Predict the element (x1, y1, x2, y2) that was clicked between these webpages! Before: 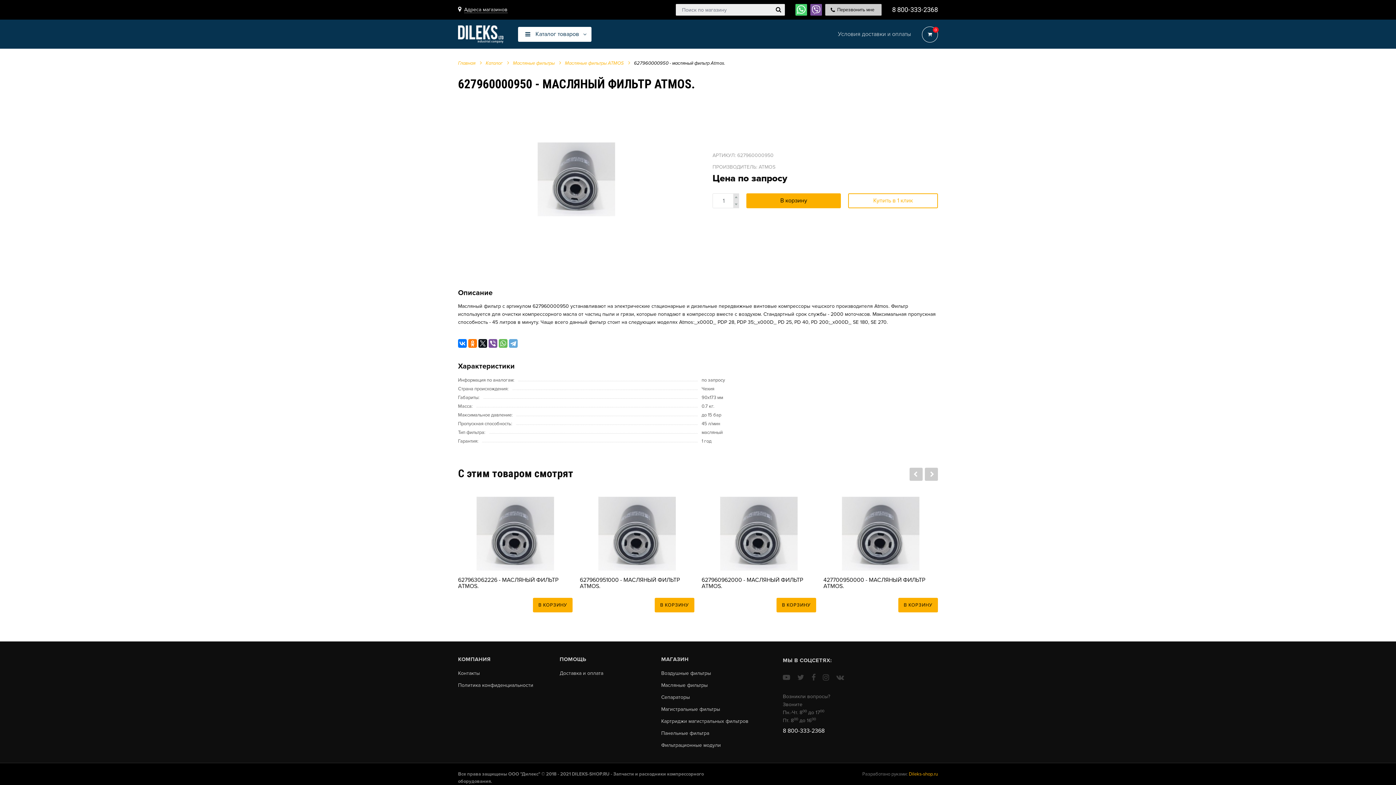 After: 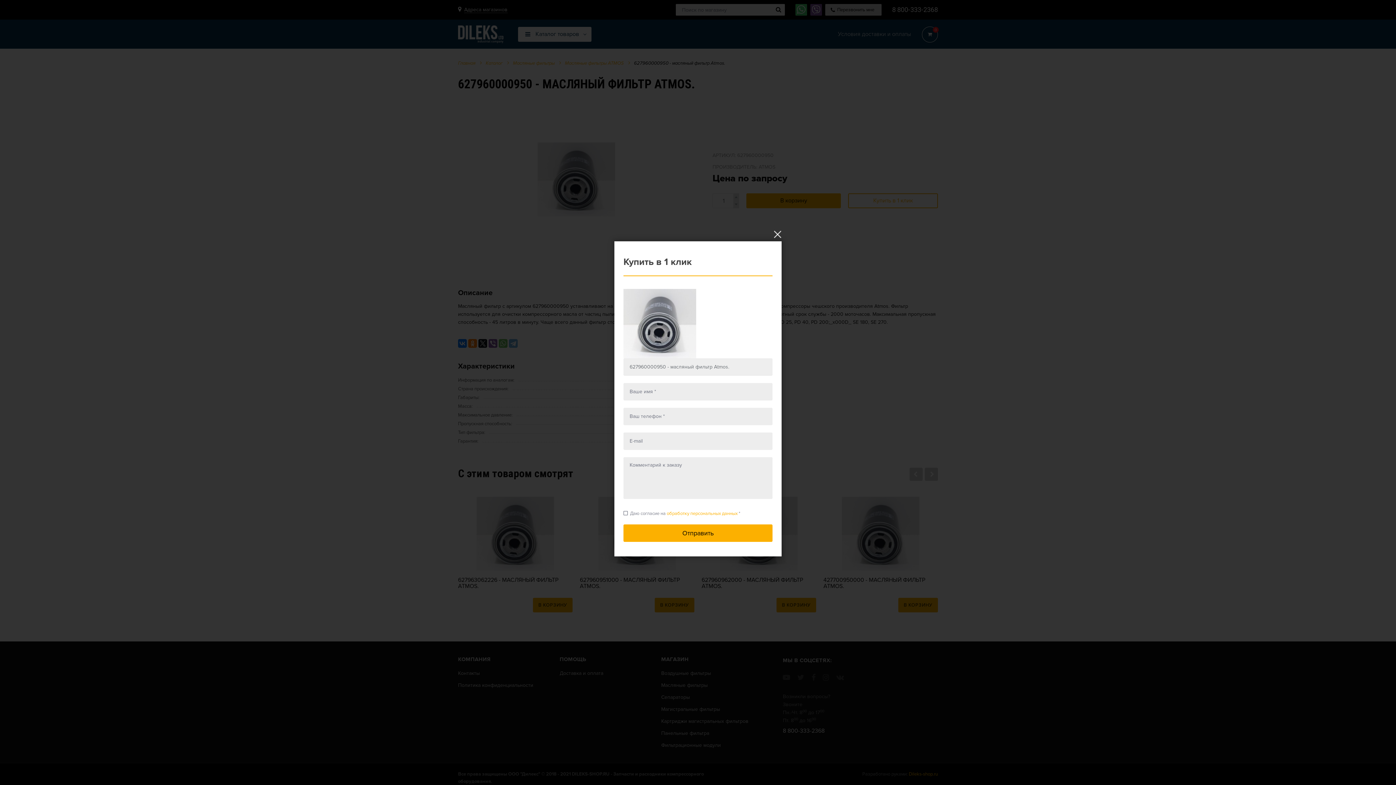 Action: bbox: (848, 193, 938, 208) label: Купить в 1 клик